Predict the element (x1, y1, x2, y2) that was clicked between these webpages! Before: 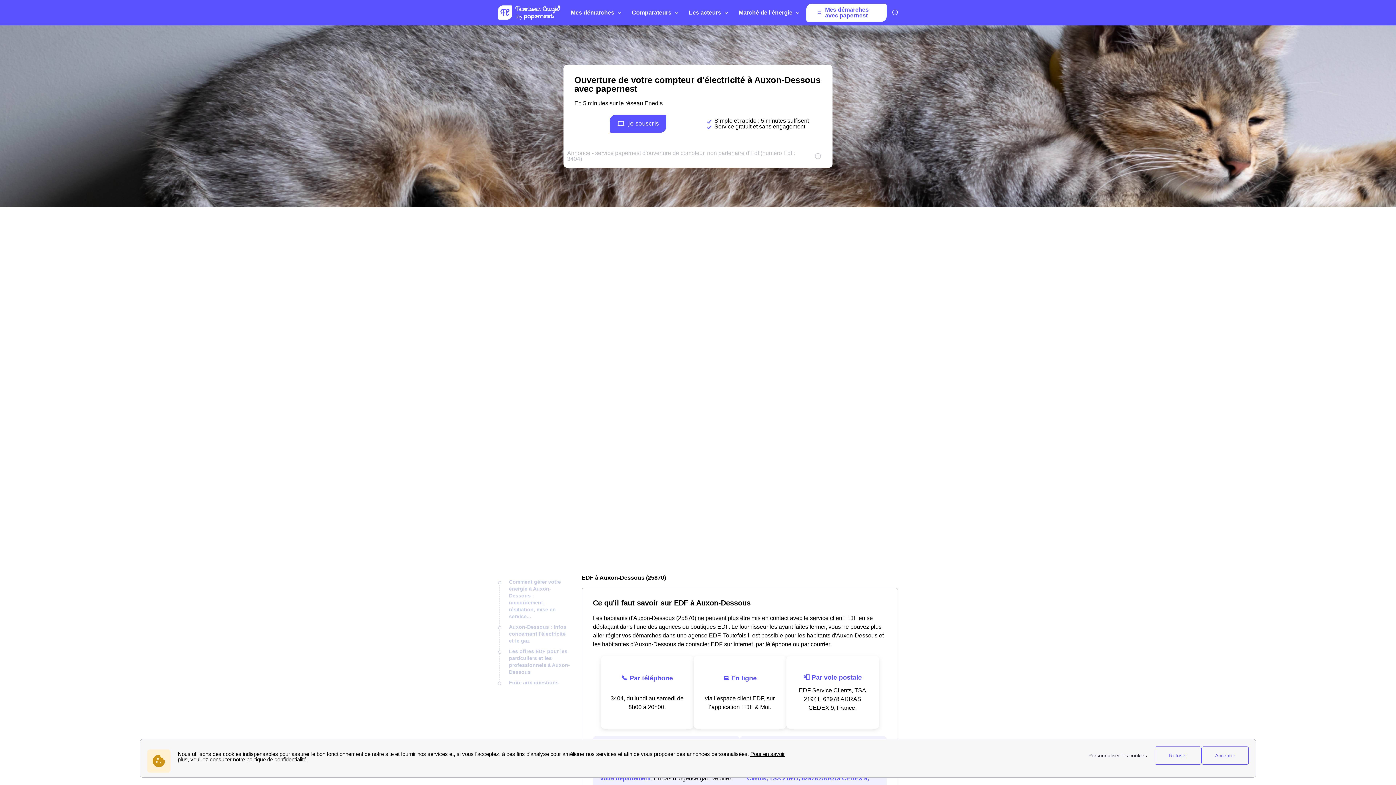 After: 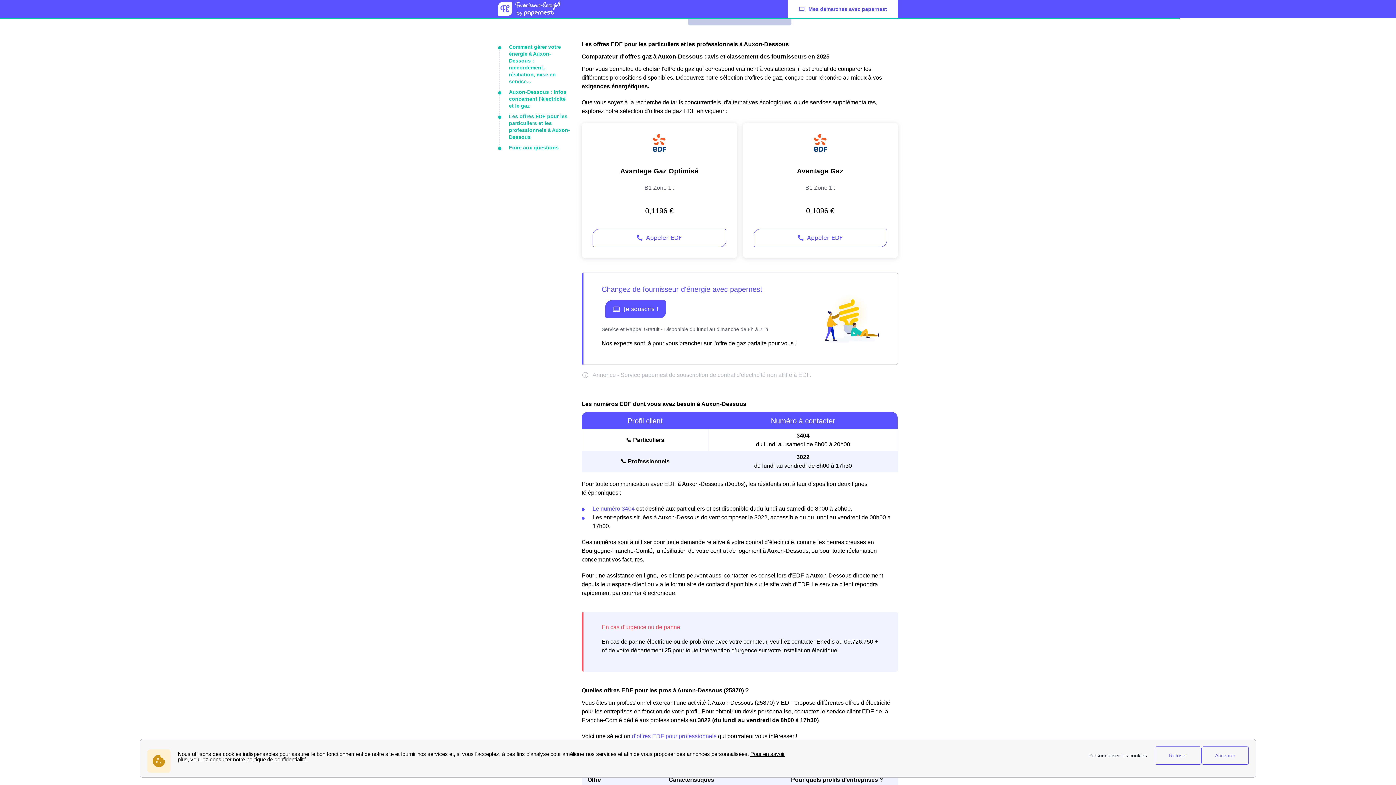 Action: label: Foire aux questions bbox: (509, 680, 558, 685)